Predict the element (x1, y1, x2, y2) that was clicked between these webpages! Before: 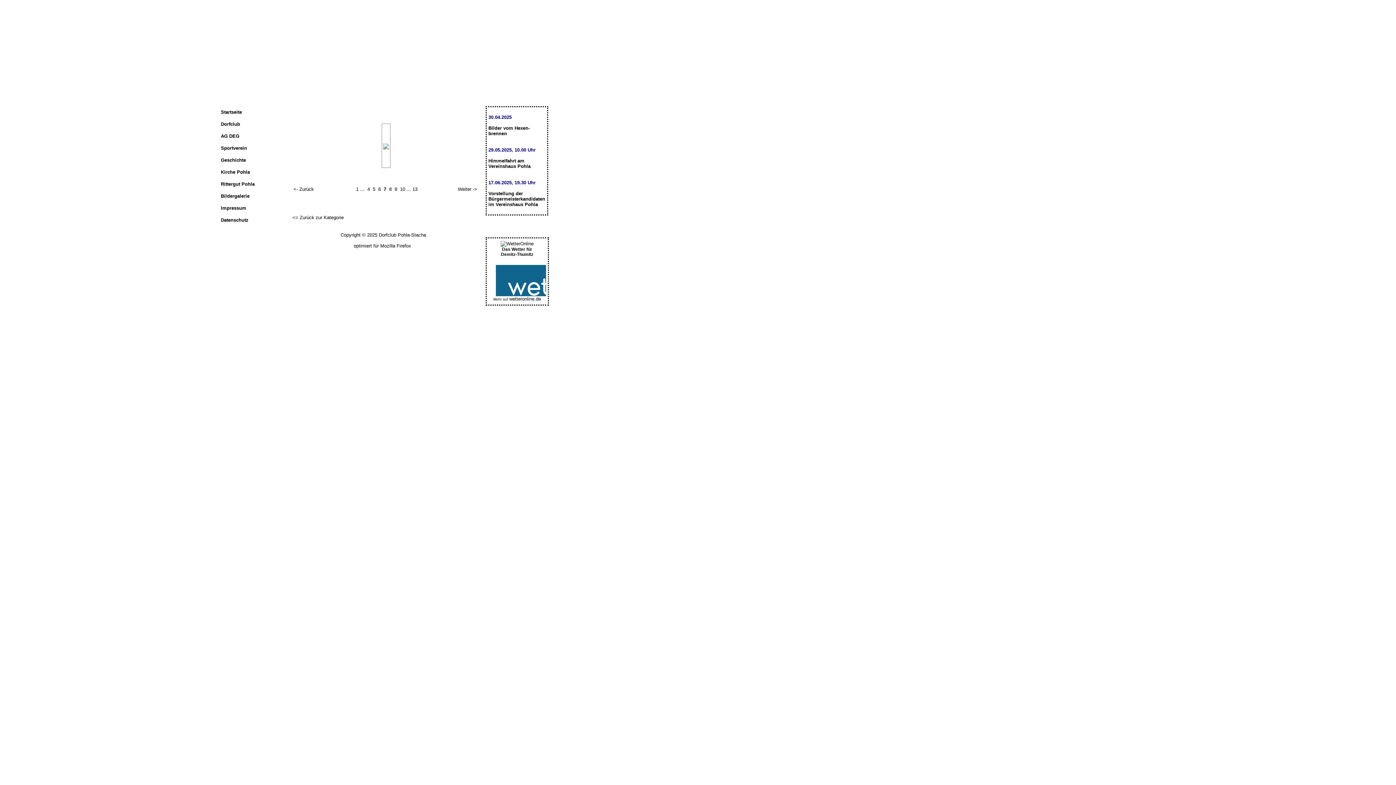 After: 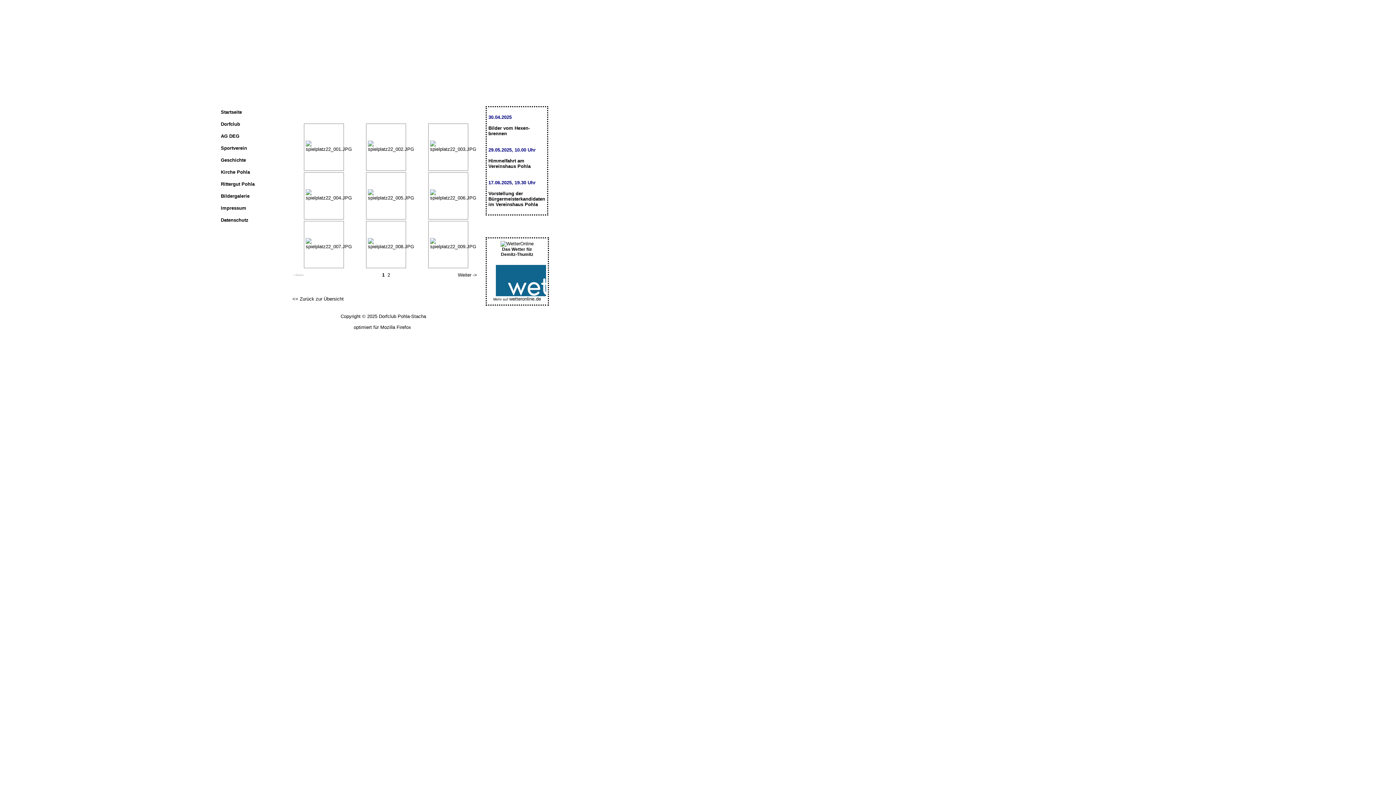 Action: bbox: (292, 214, 343, 220) label: <= Zurück zur Kategorie